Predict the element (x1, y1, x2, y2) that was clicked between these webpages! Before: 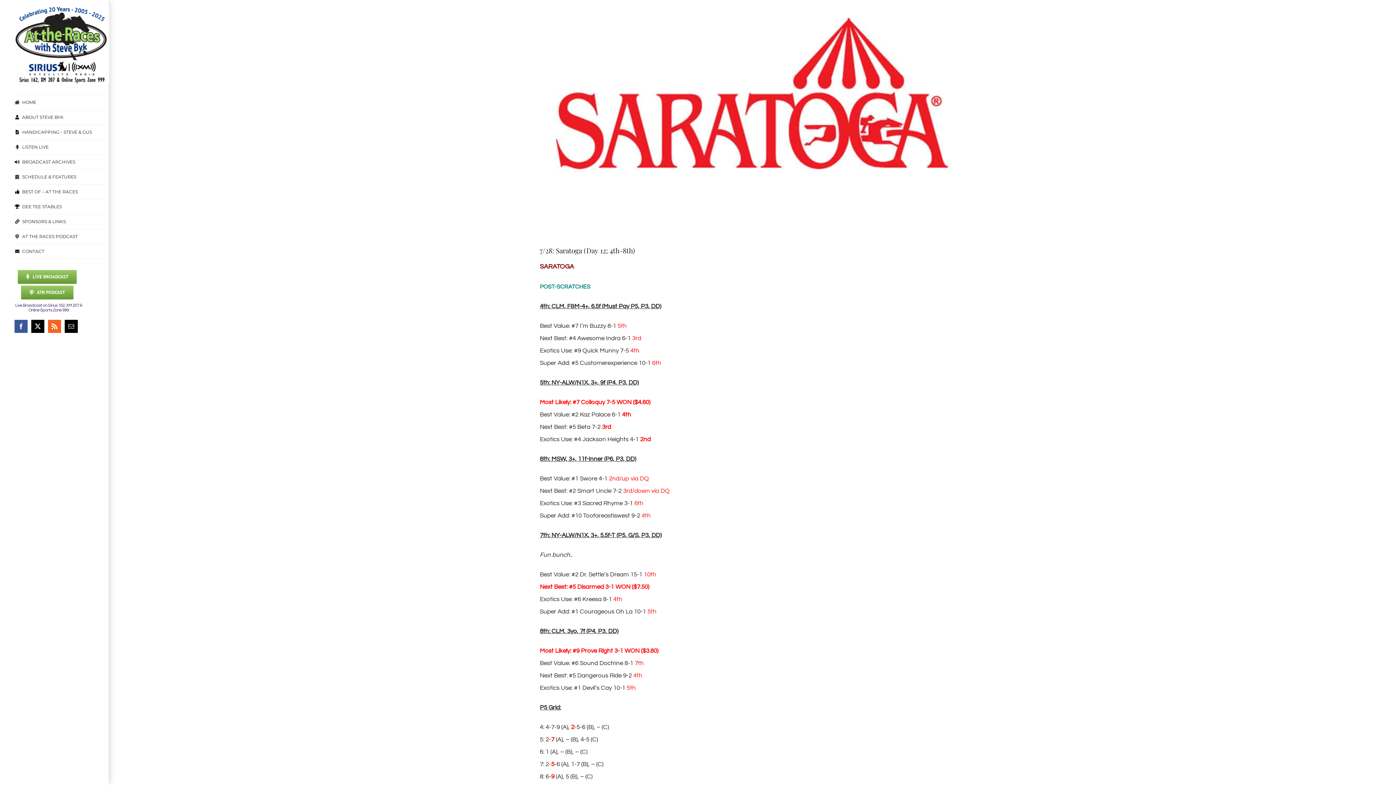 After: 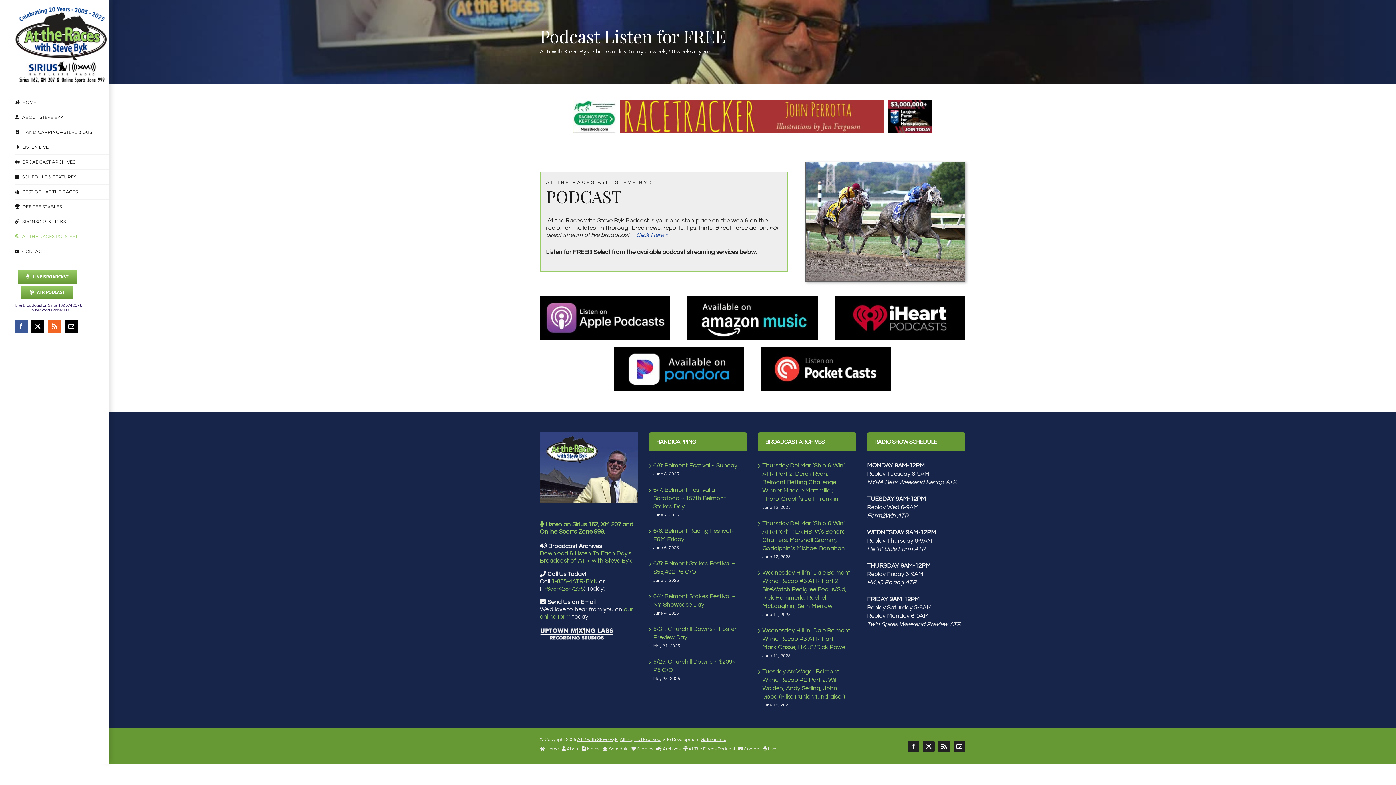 Action: bbox: (21, 285, 73, 299) label: Click Here for At The Races PODCAST